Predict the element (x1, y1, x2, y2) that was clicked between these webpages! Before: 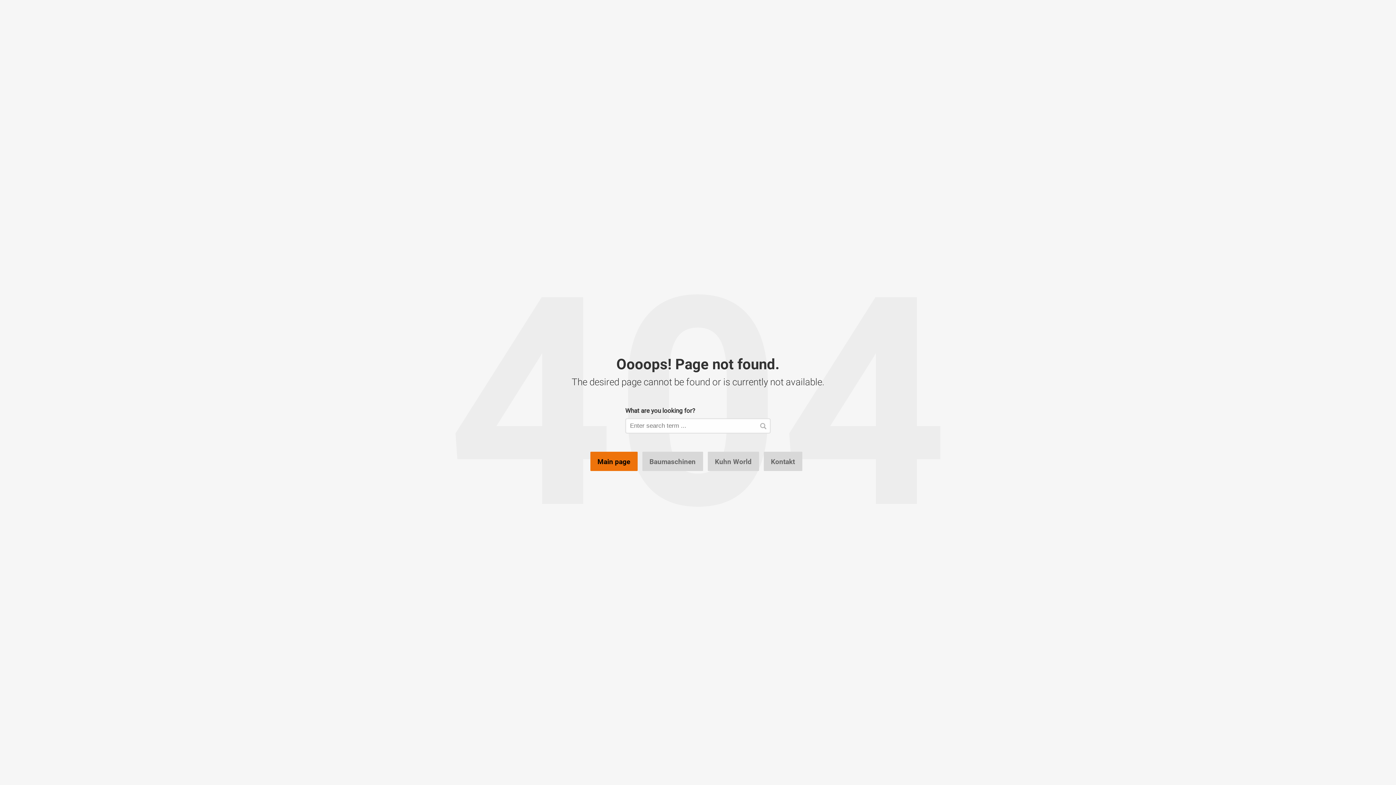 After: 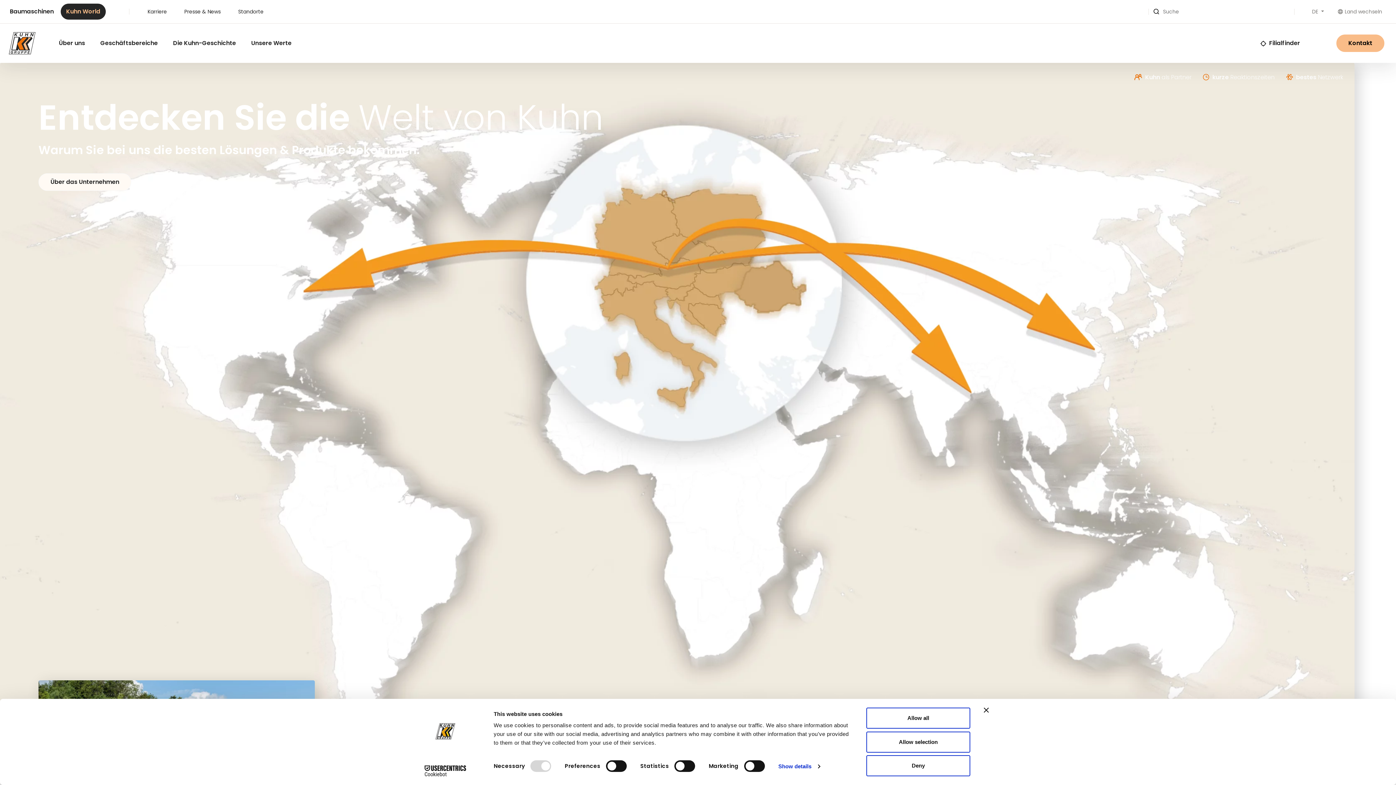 Action: bbox: (707, 452, 759, 471) label: Kuhn World